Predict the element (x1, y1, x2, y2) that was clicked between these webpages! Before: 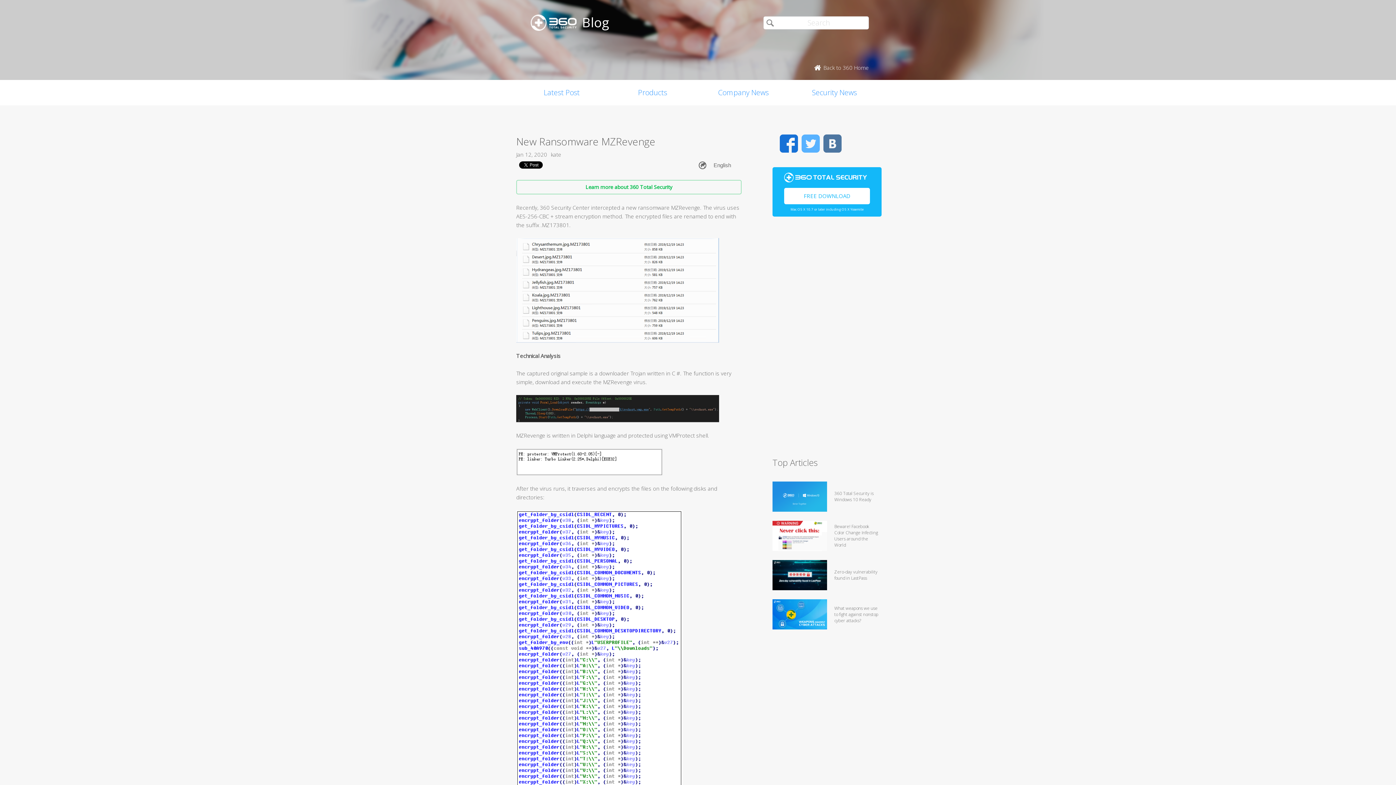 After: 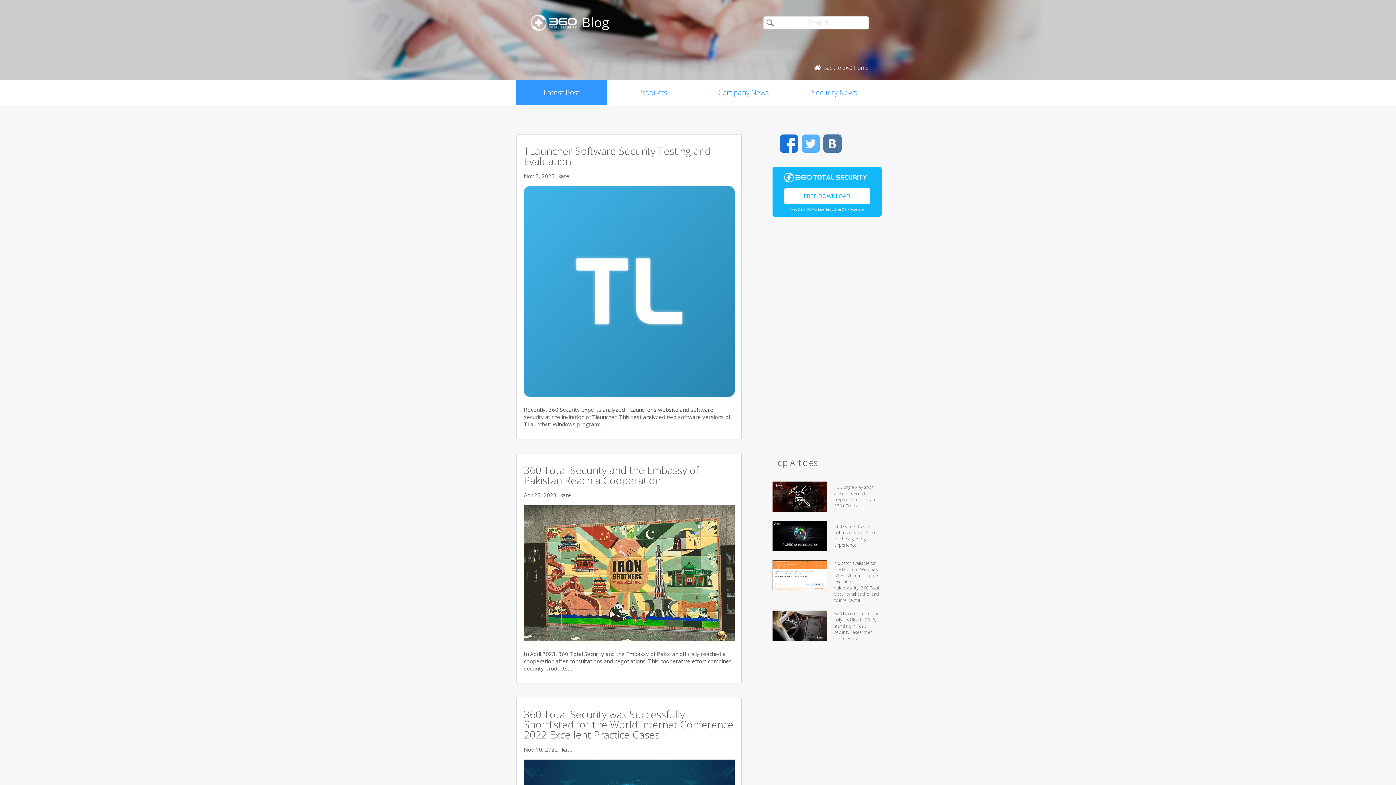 Action: bbox: (516, 80, 607, 105) label: Latest Post